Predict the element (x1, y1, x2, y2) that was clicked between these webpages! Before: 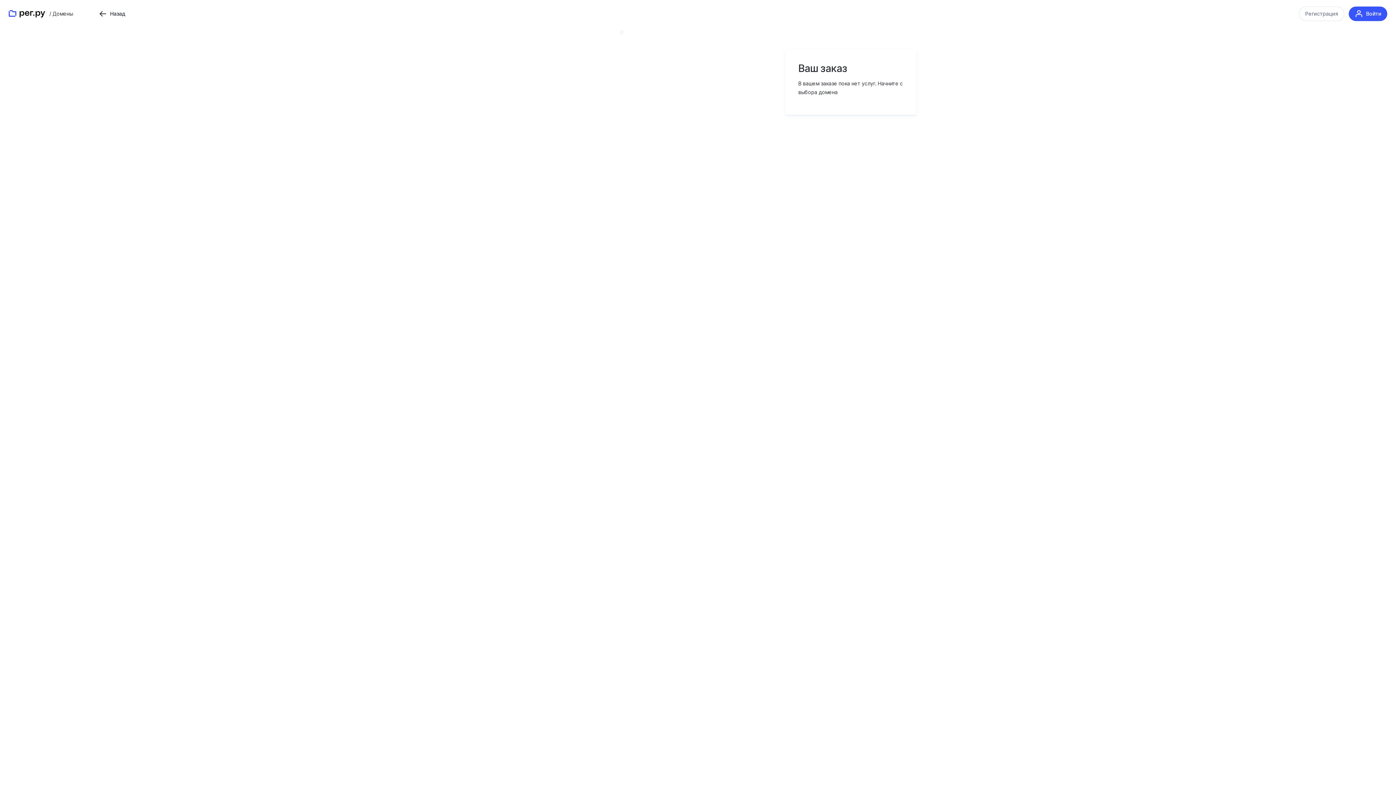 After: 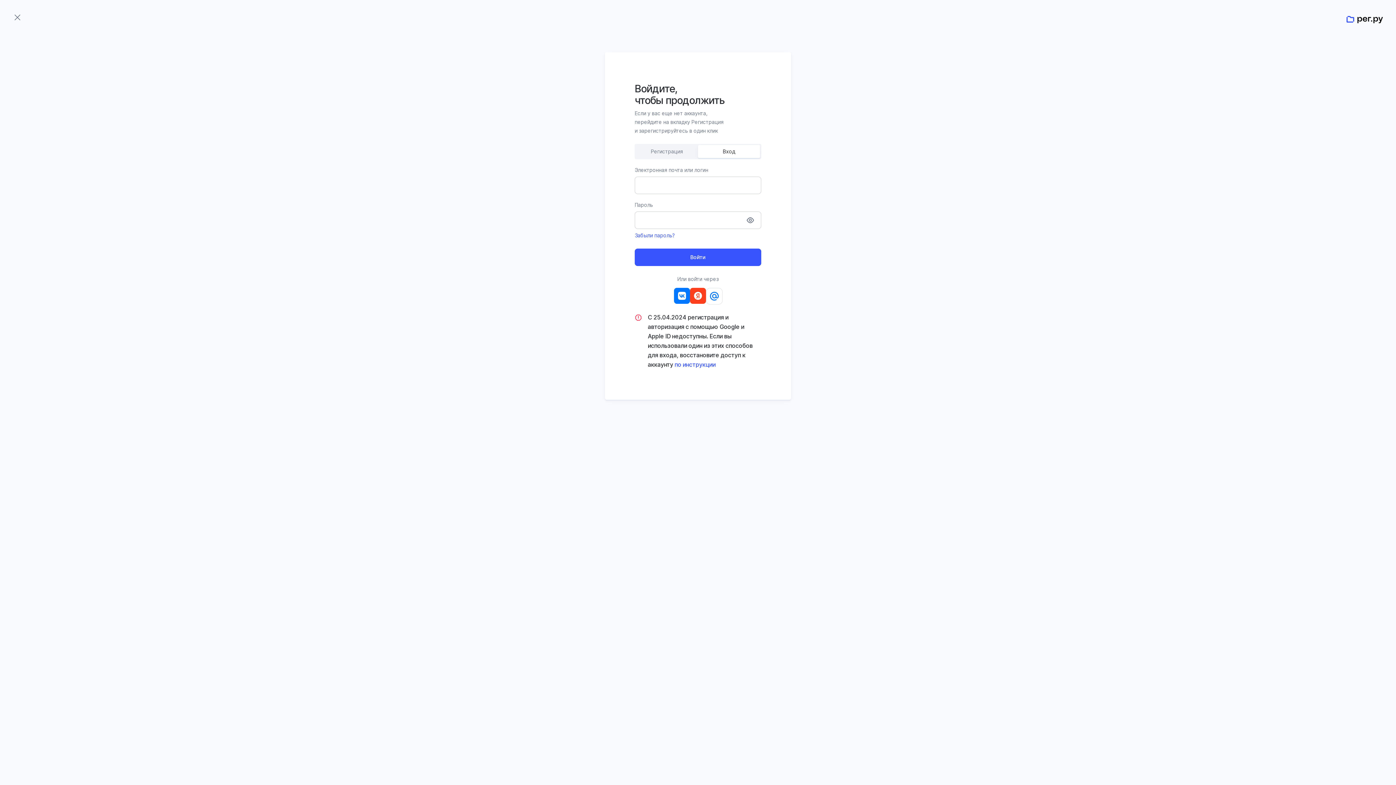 Action: label: Войти bbox: (1350, 5, 1387, 20)